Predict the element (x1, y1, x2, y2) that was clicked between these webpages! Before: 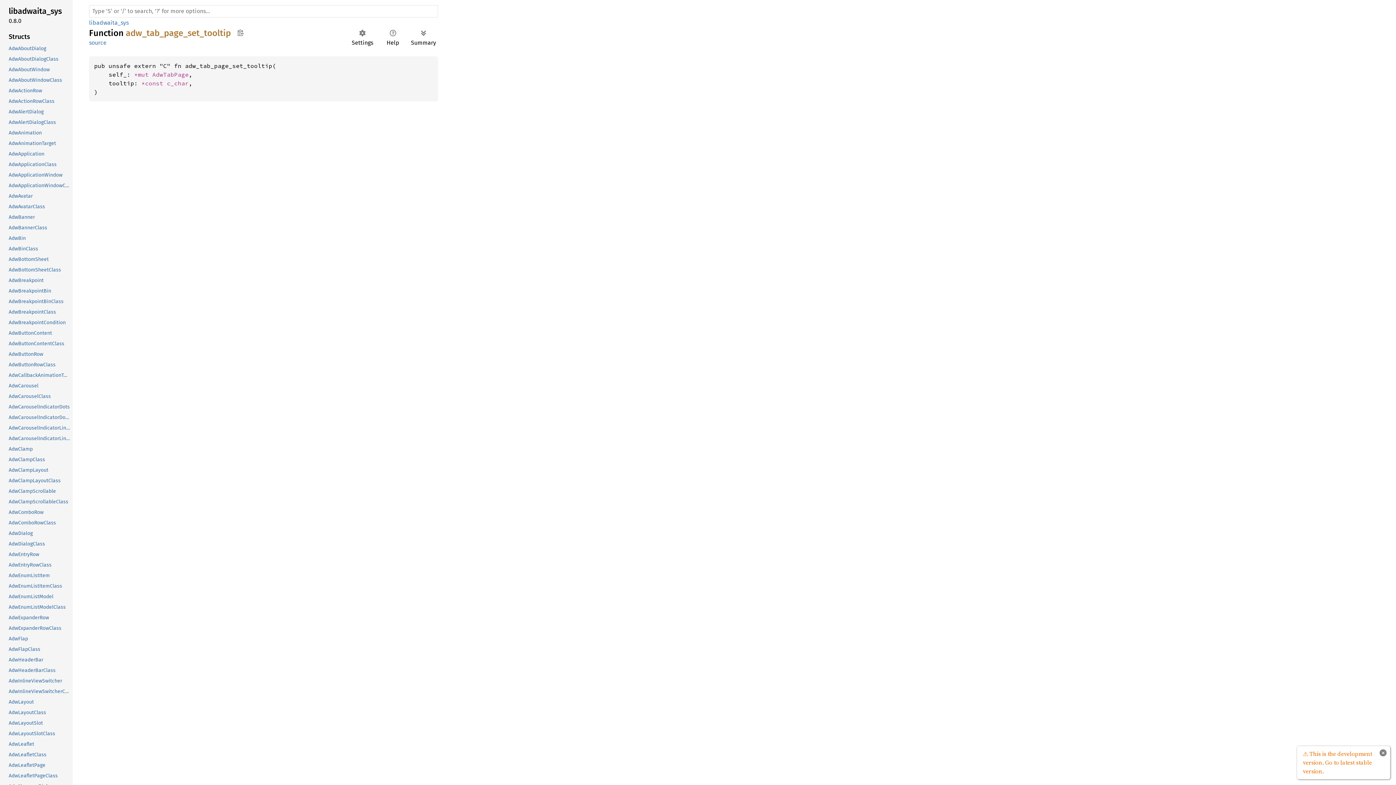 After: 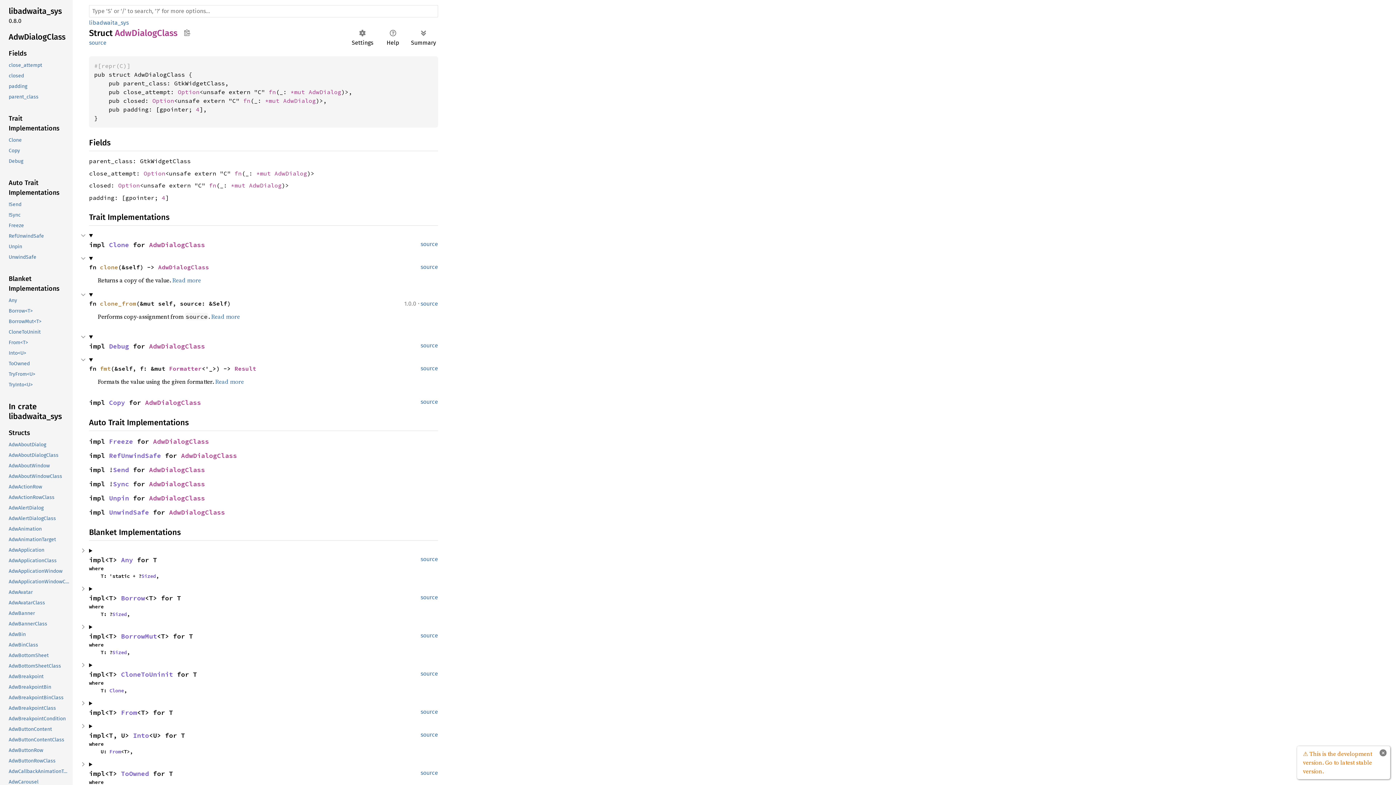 Action: label: AdwDialogClass bbox: (-1, 538, 71, 549)